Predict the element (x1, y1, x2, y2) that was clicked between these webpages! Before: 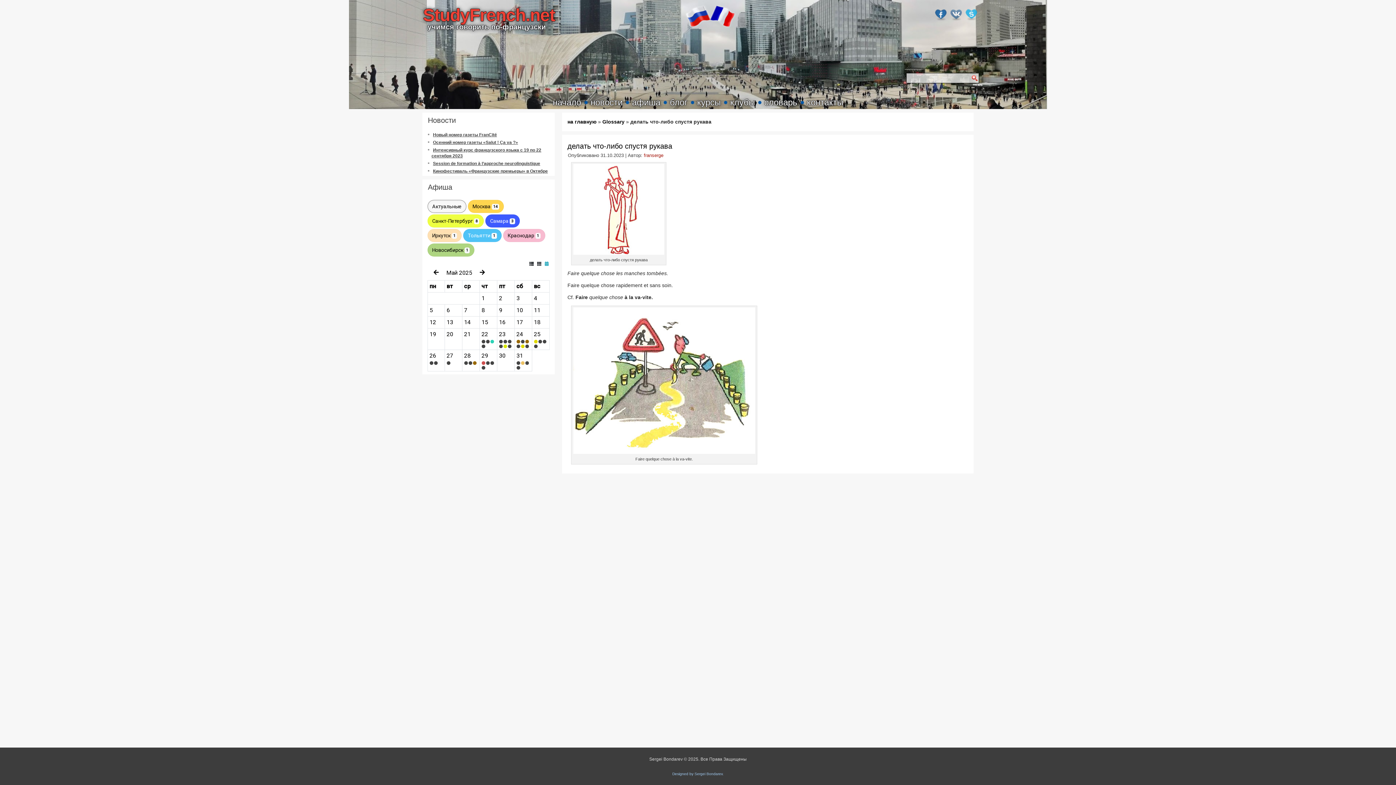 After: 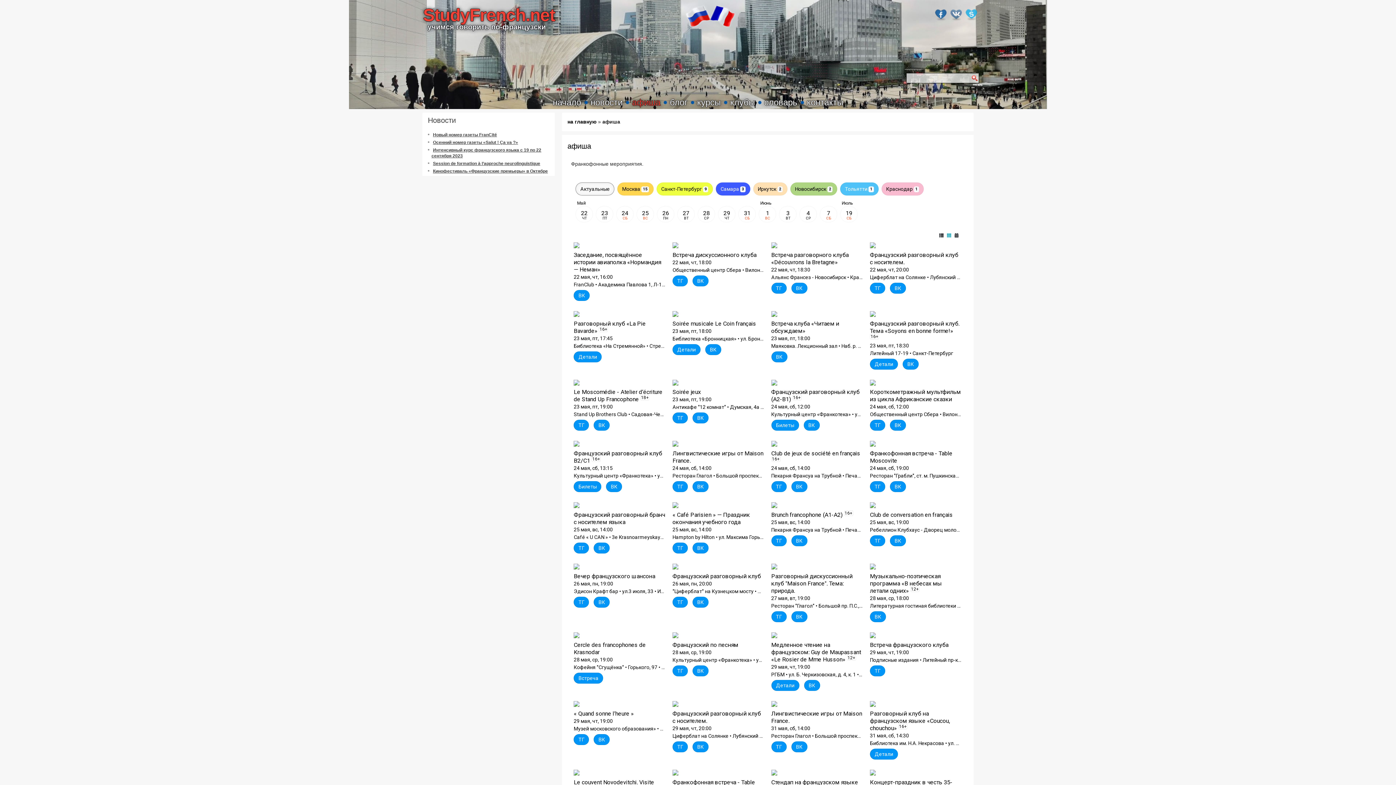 Action: label: афиша bbox: (629, 96, 663, 109)